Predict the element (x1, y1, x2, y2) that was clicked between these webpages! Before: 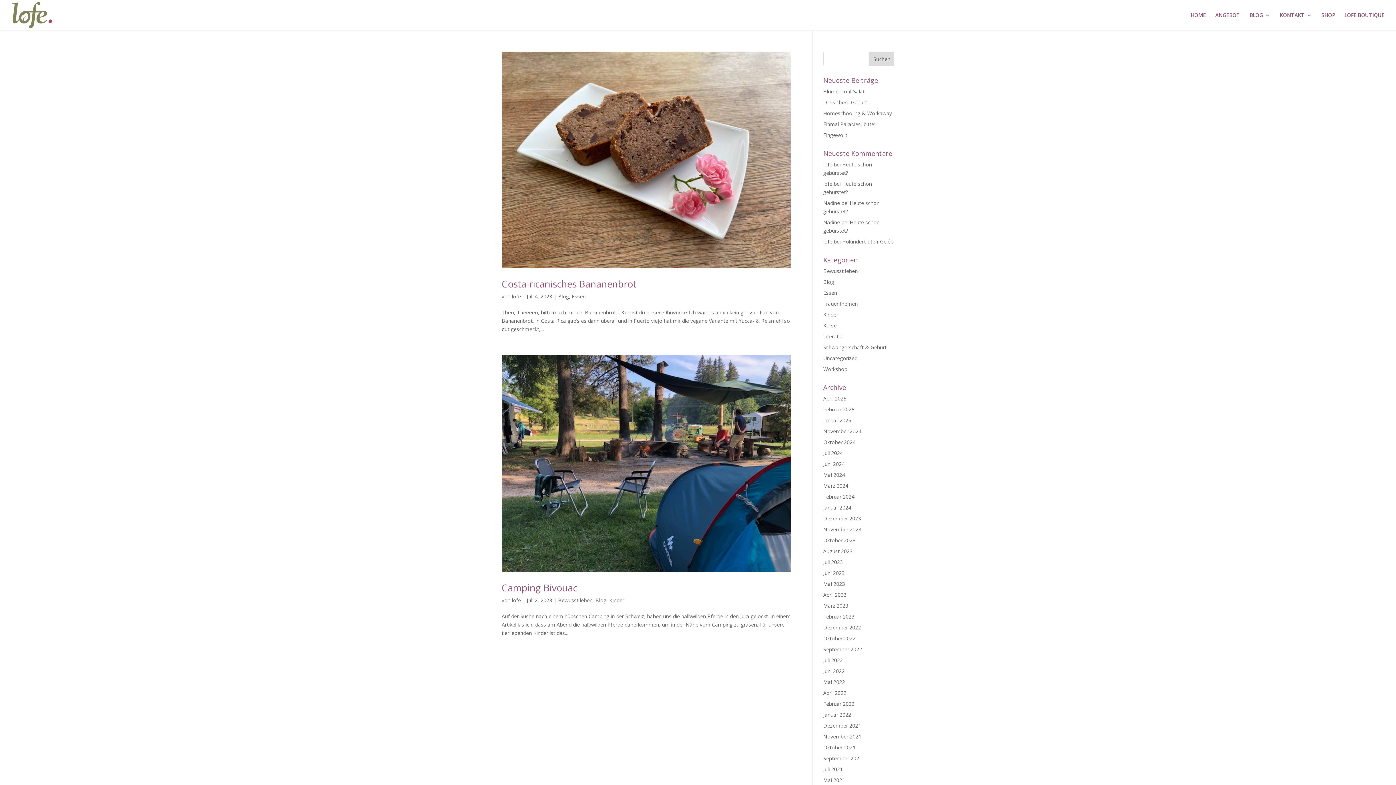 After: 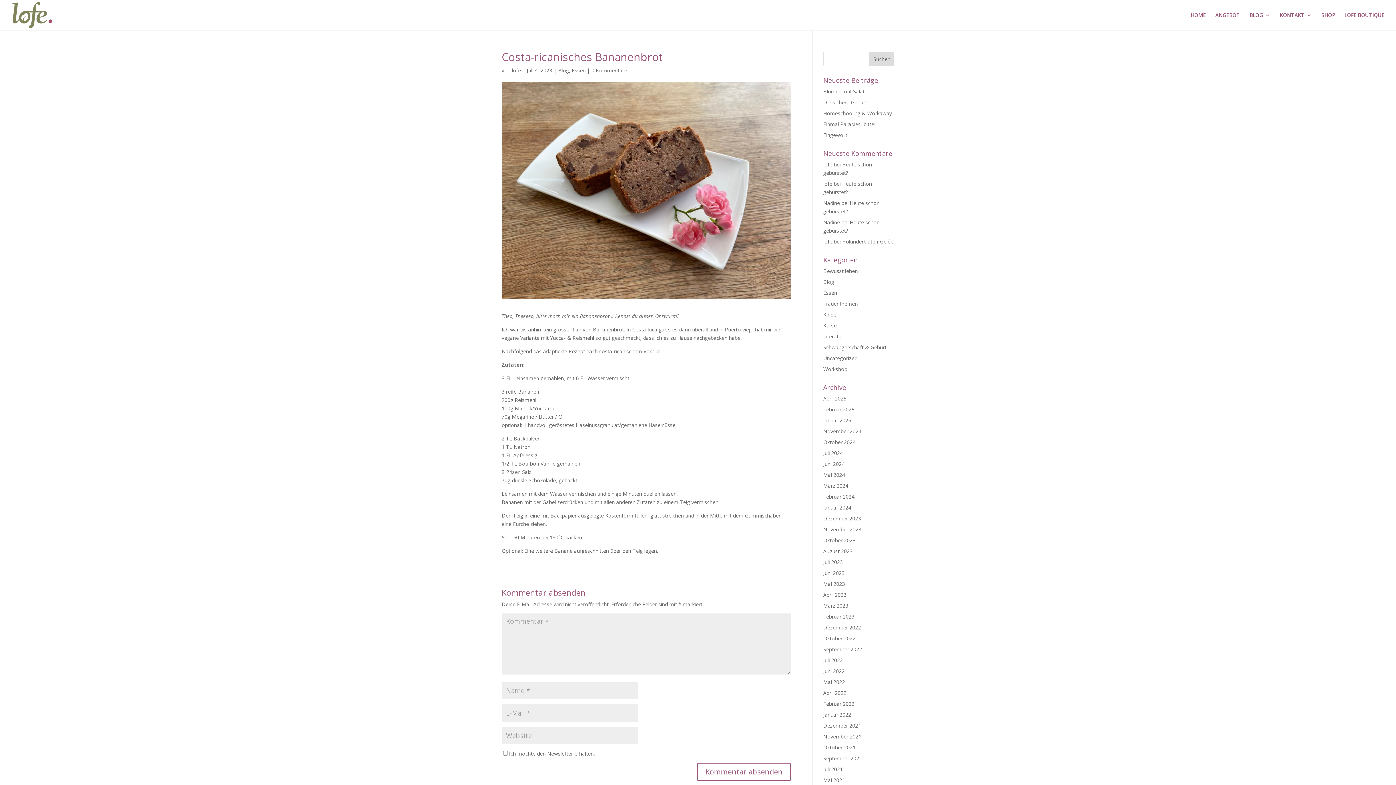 Action: bbox: (501, 51, 790, 268)